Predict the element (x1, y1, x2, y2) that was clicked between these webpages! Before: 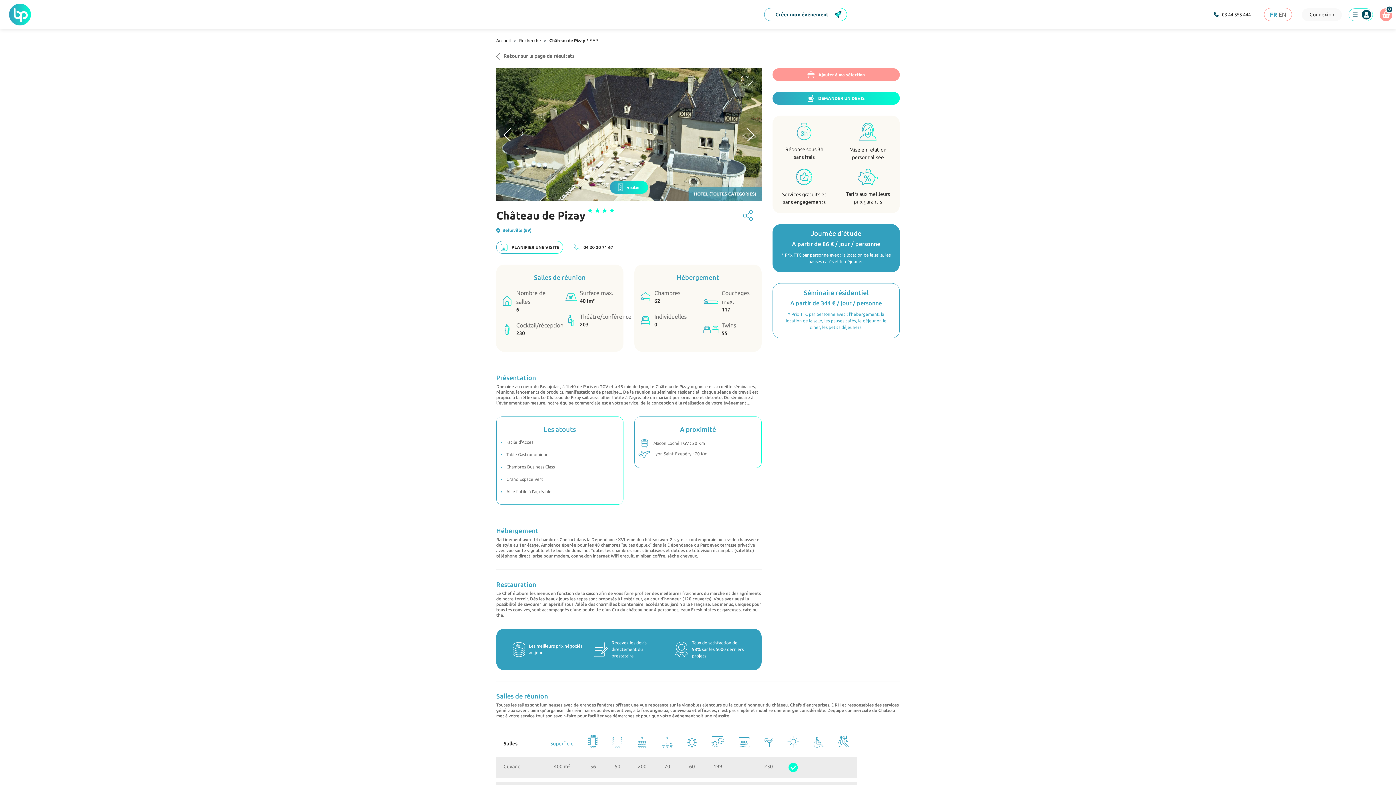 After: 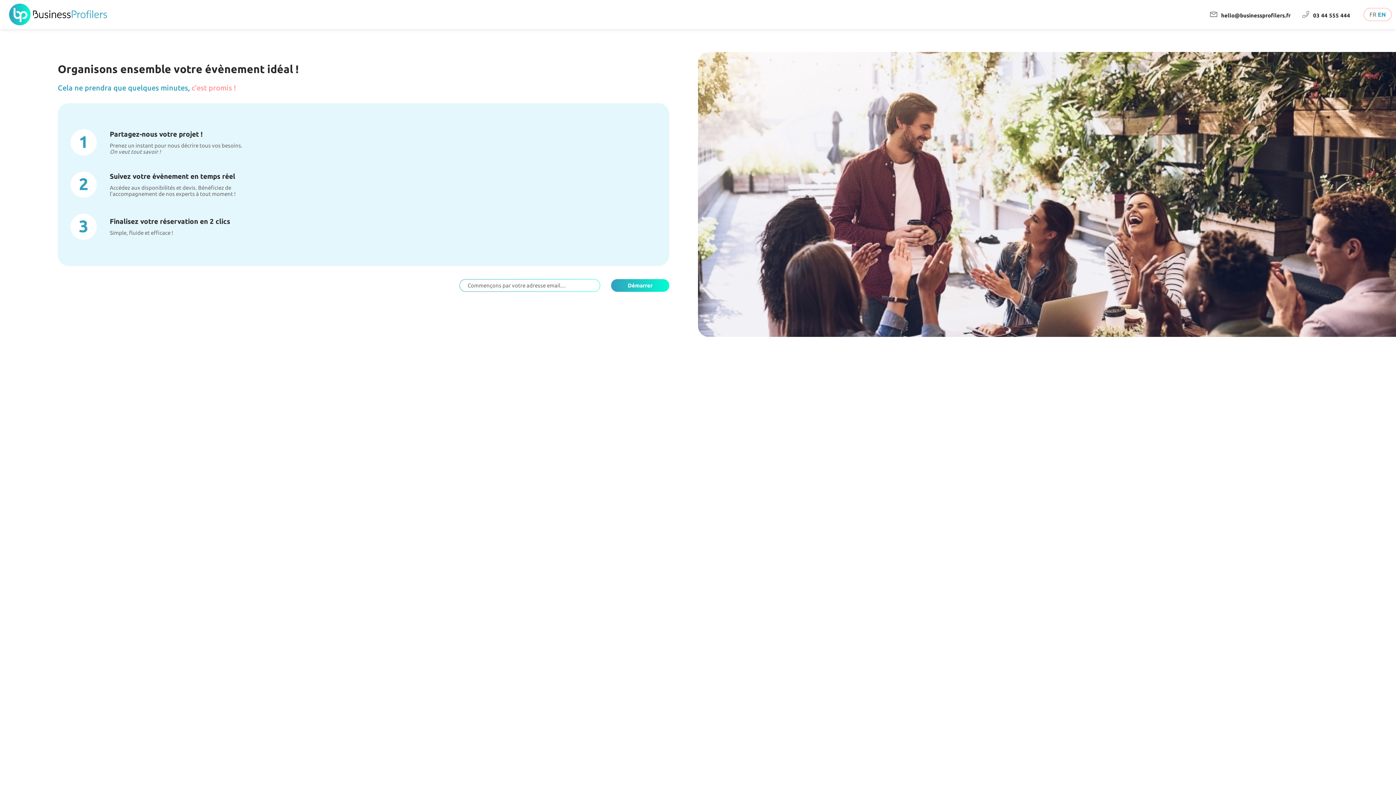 Action: label: Créer mon événement bbox: (764, 8, 847, 21)